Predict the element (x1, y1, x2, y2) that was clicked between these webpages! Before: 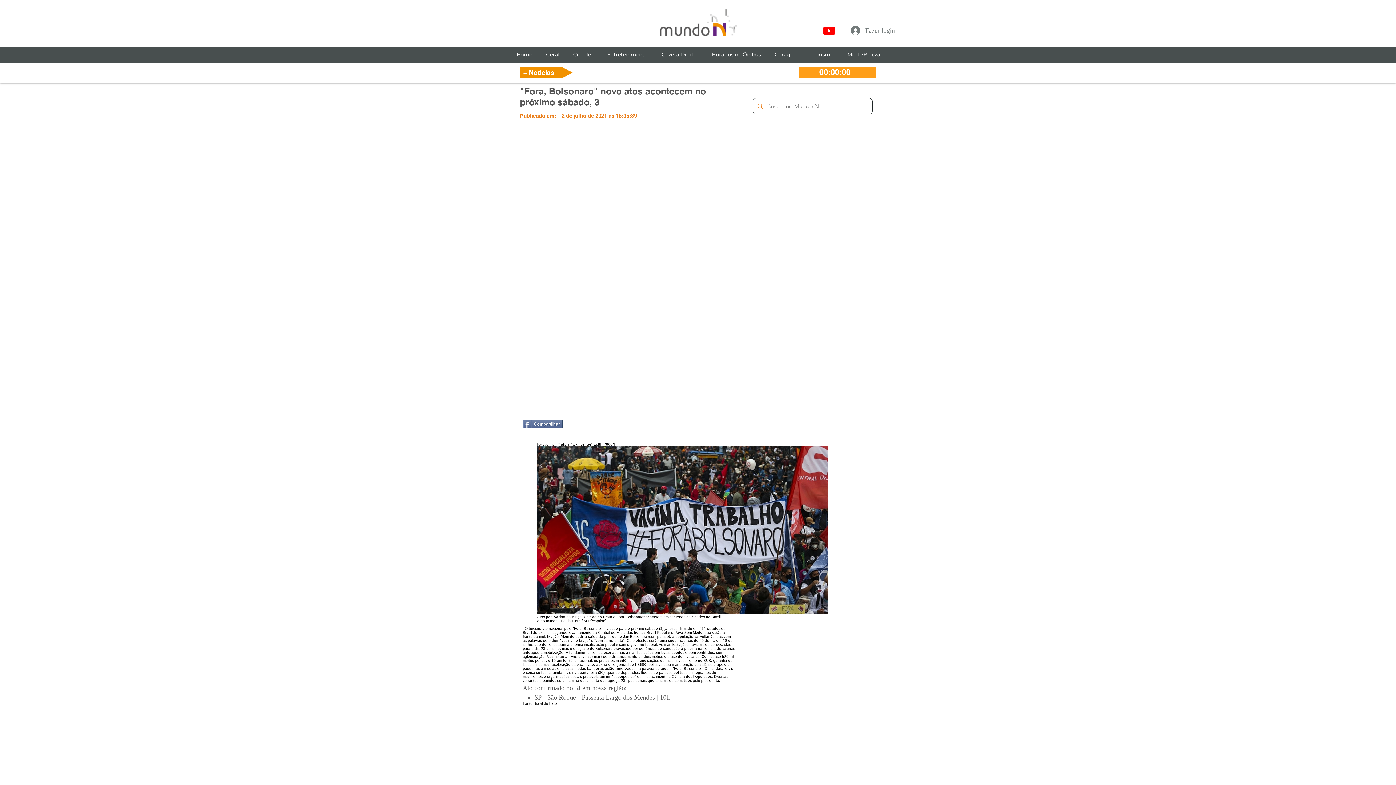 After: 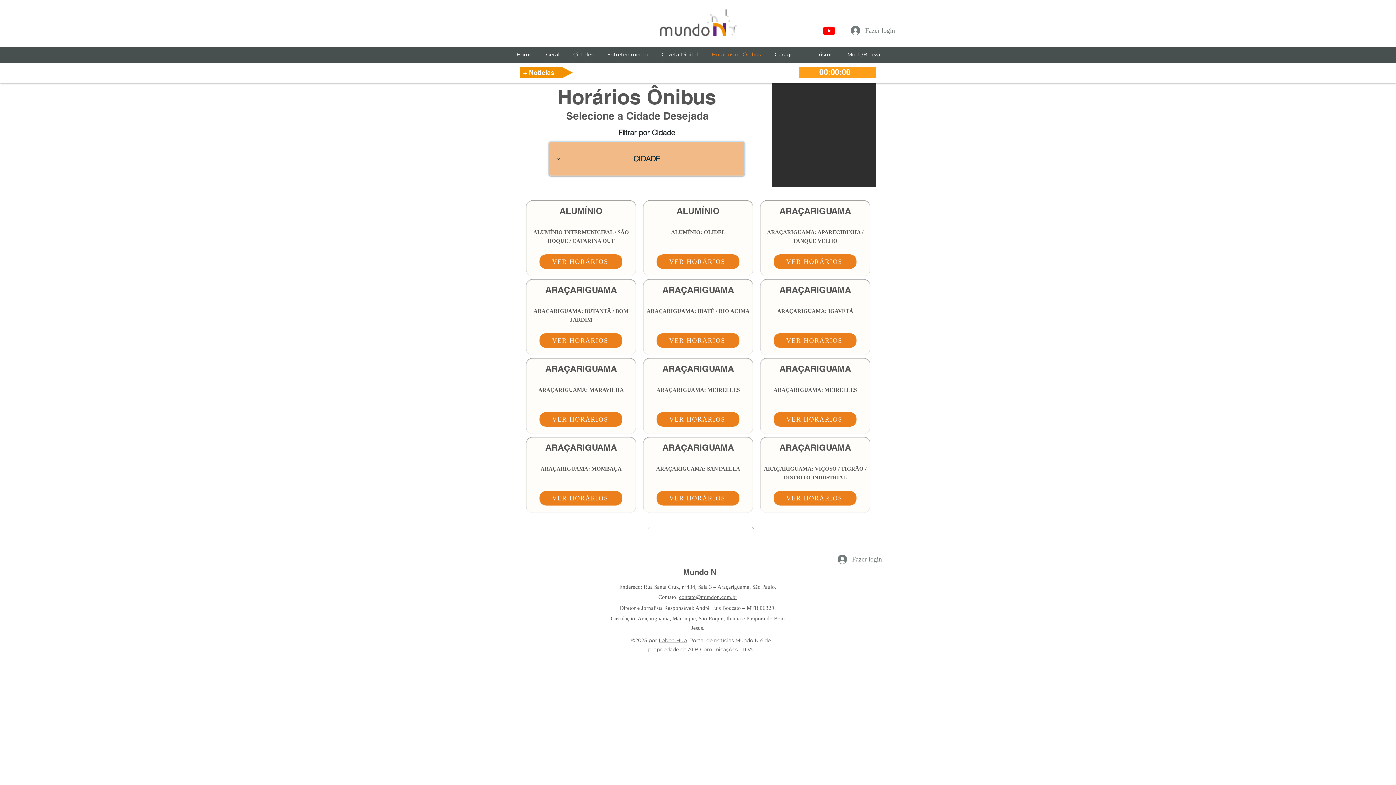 Action: label: Horários de Ônibus bbox: (705, 49, 768, 60)